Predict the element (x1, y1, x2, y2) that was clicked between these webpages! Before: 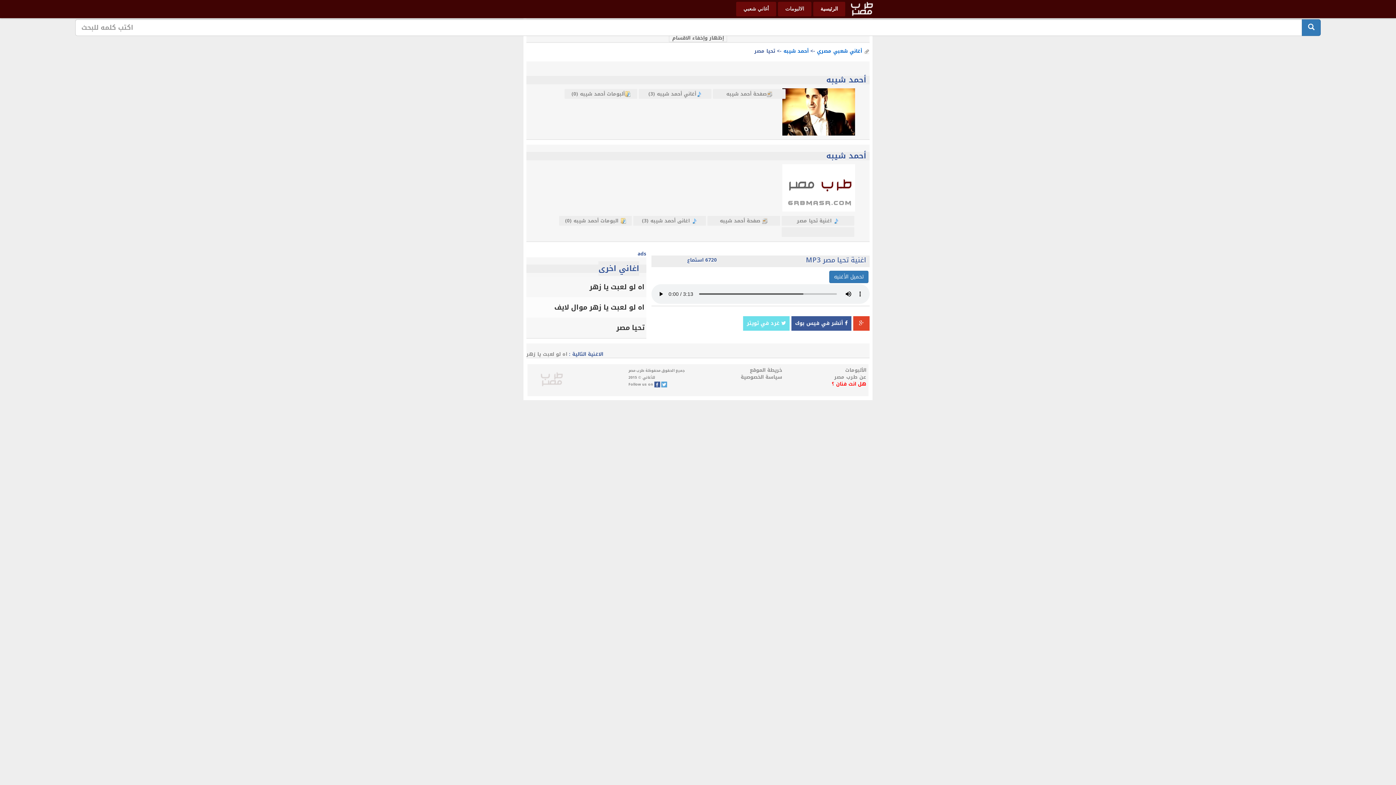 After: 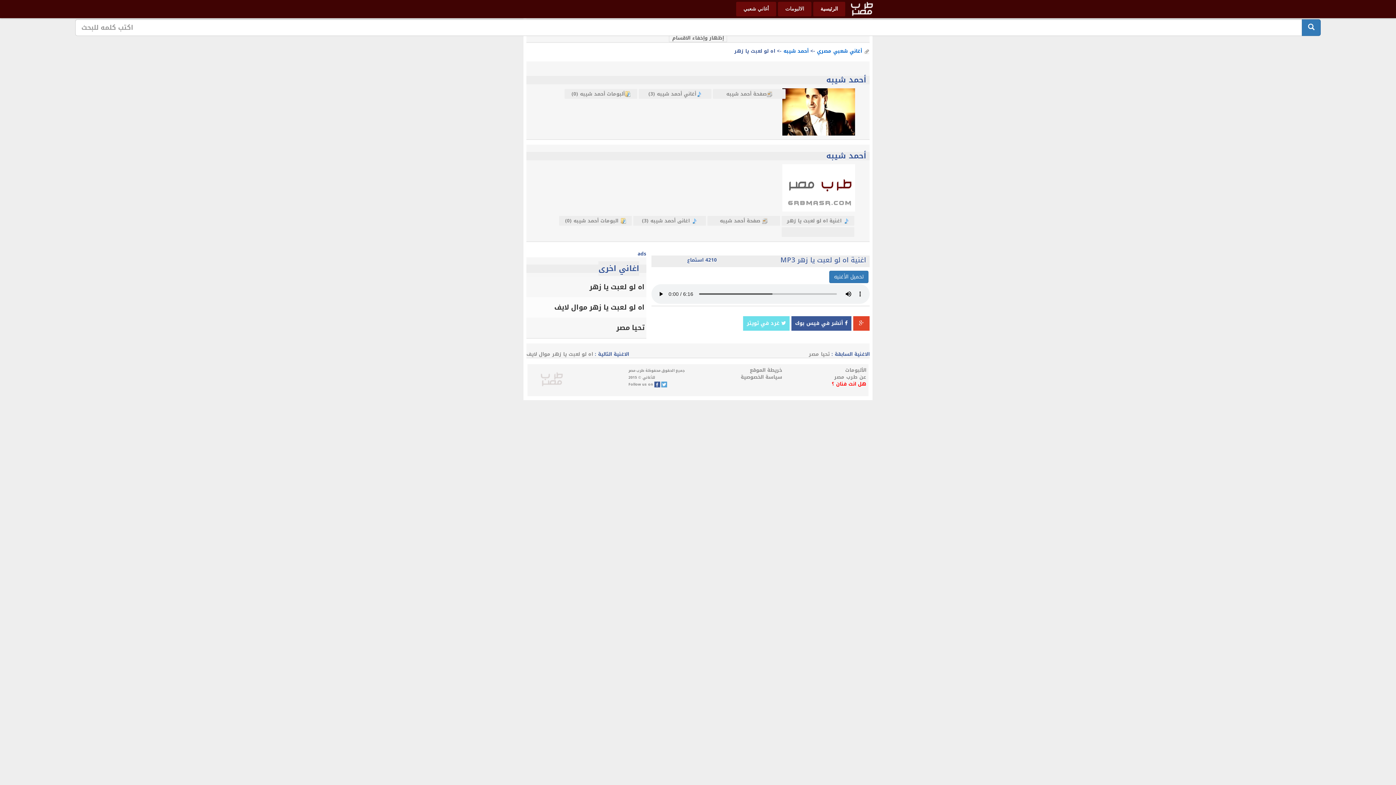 Action: bbox: (589, 280, 646, 293) label: اه لو لعبت يا زهر